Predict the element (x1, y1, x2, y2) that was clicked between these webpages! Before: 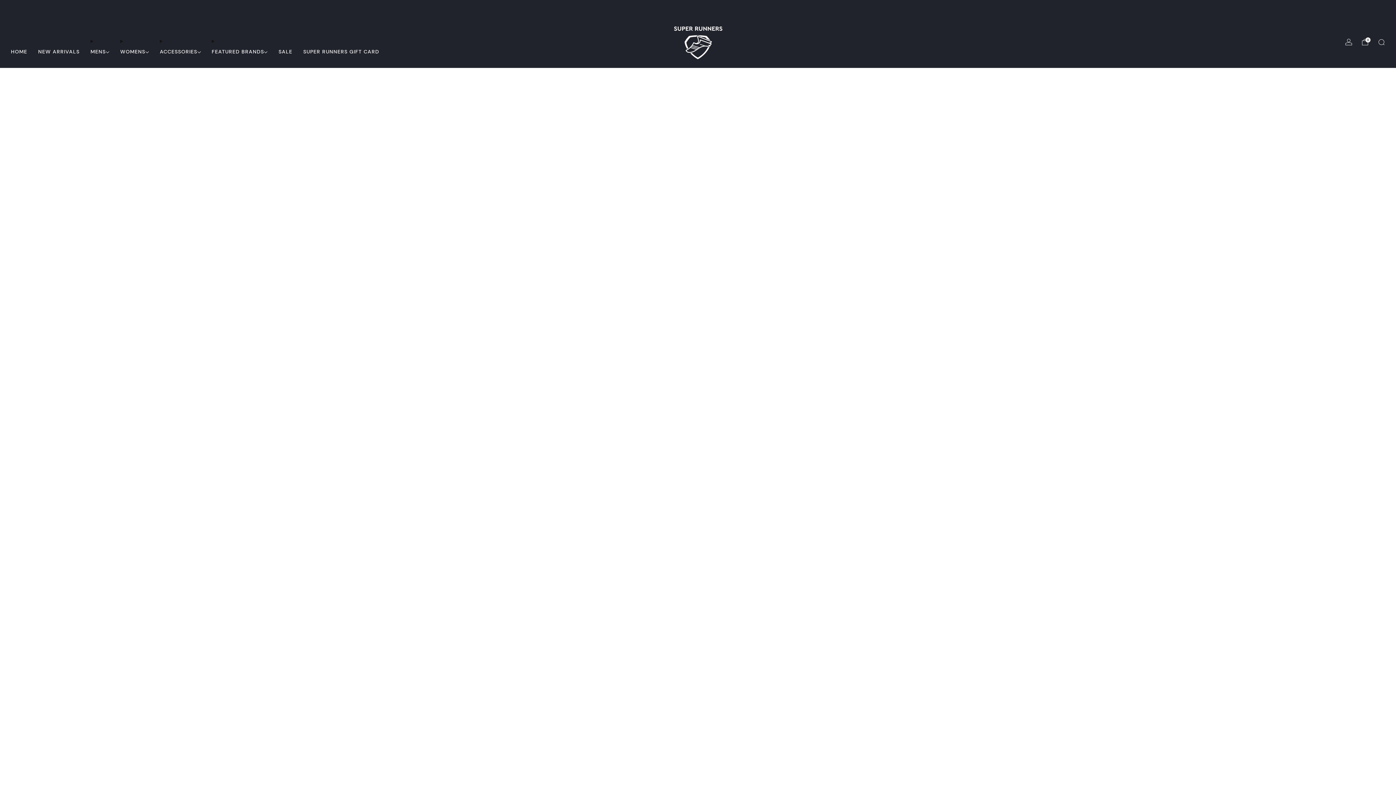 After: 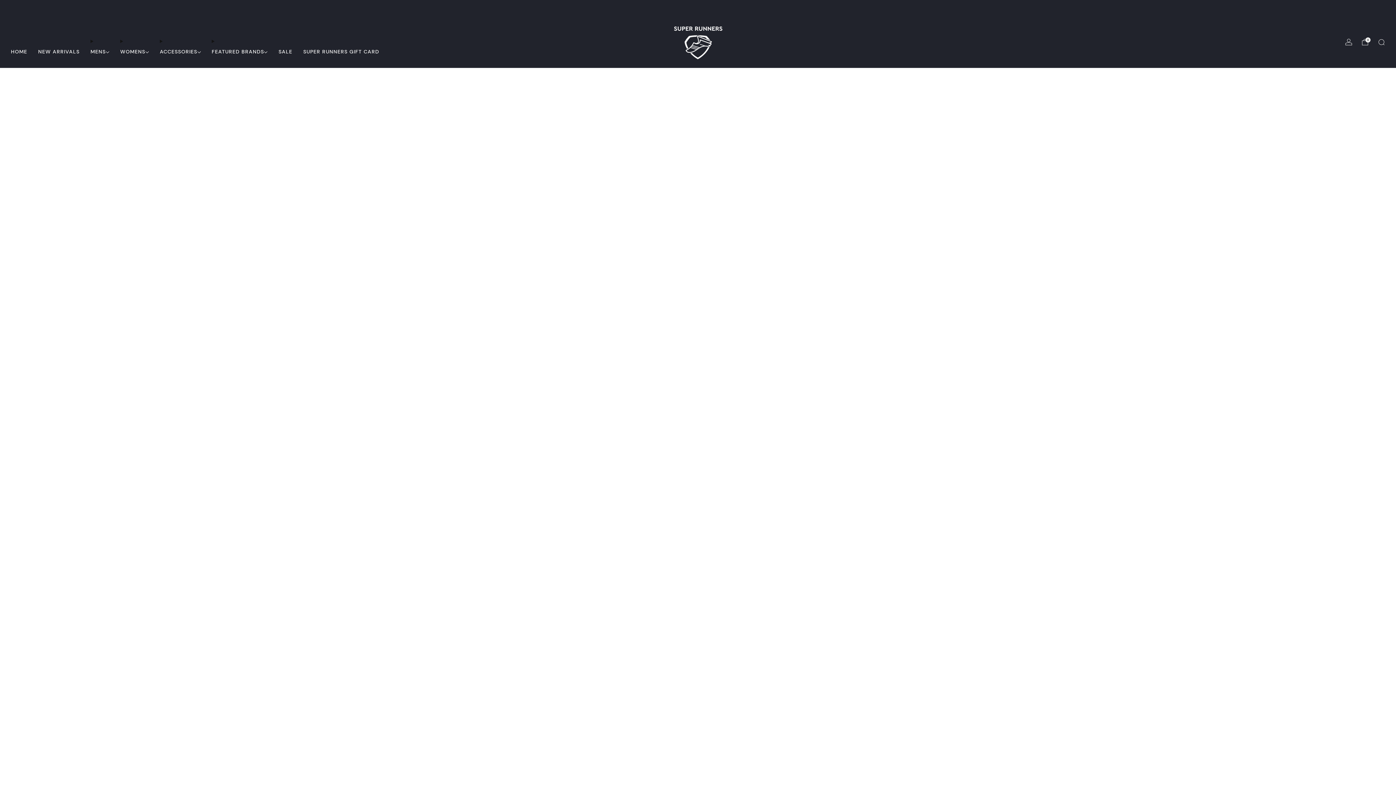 Action: label: SALE bbox: (278, 45, 292, 57)